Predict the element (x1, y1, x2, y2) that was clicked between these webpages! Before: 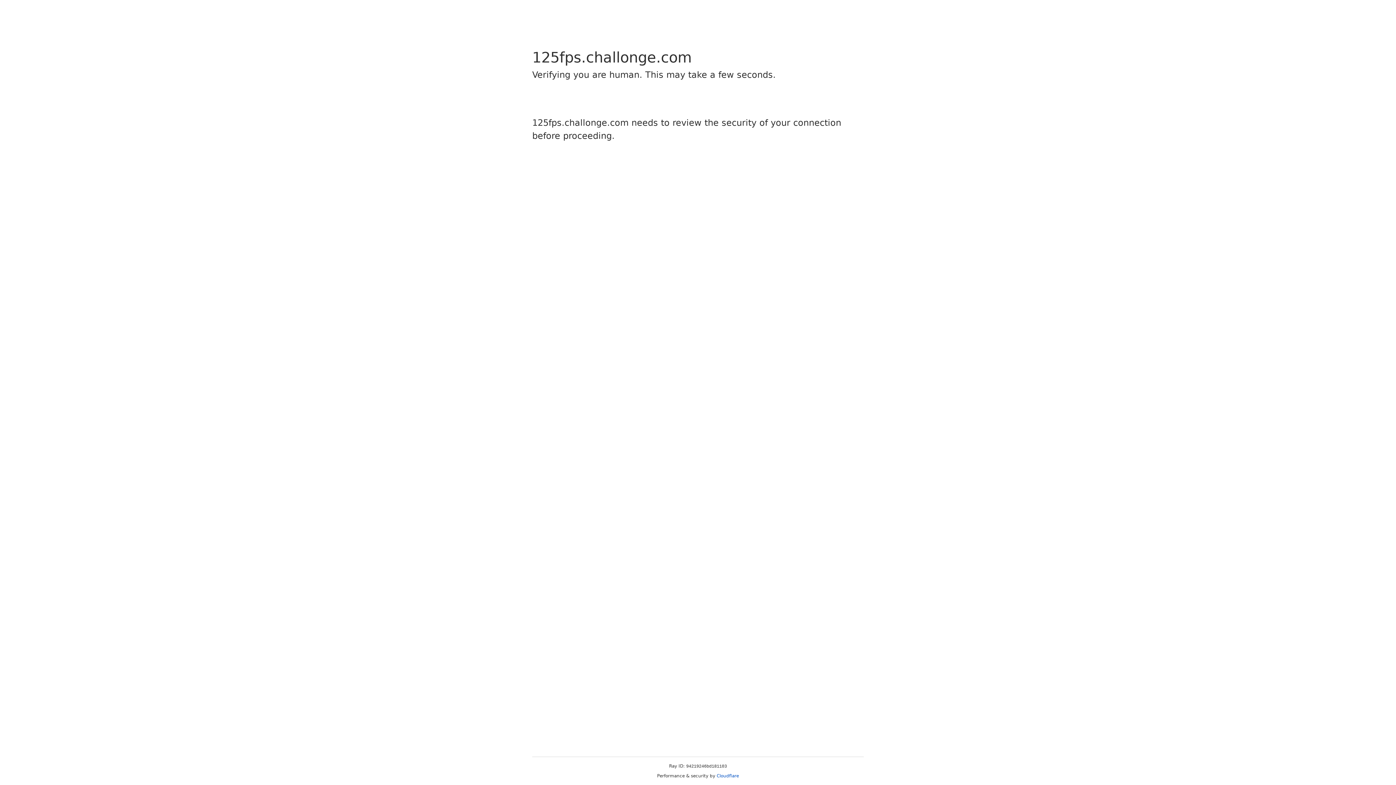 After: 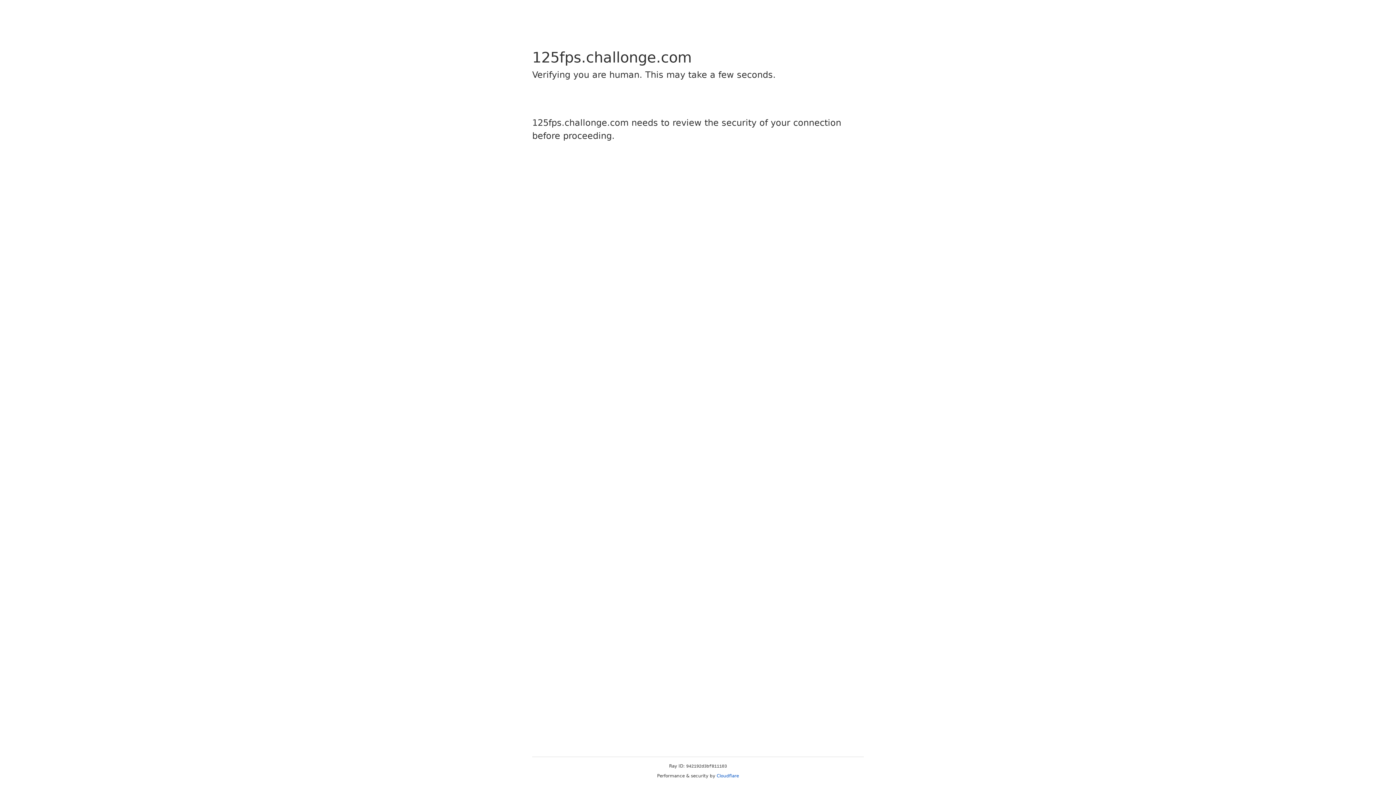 Action: label: Cloudflare bbox: (716, 773, 739, 778)